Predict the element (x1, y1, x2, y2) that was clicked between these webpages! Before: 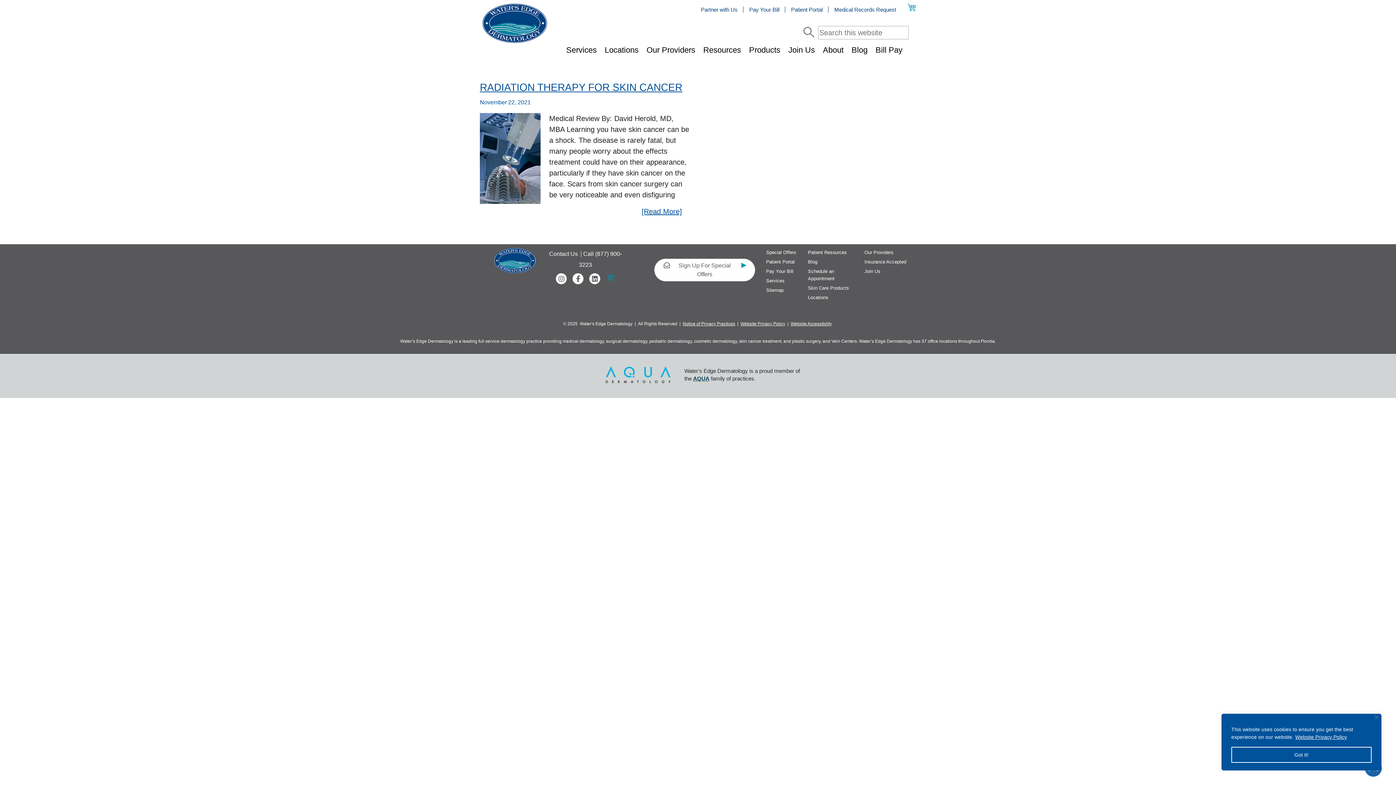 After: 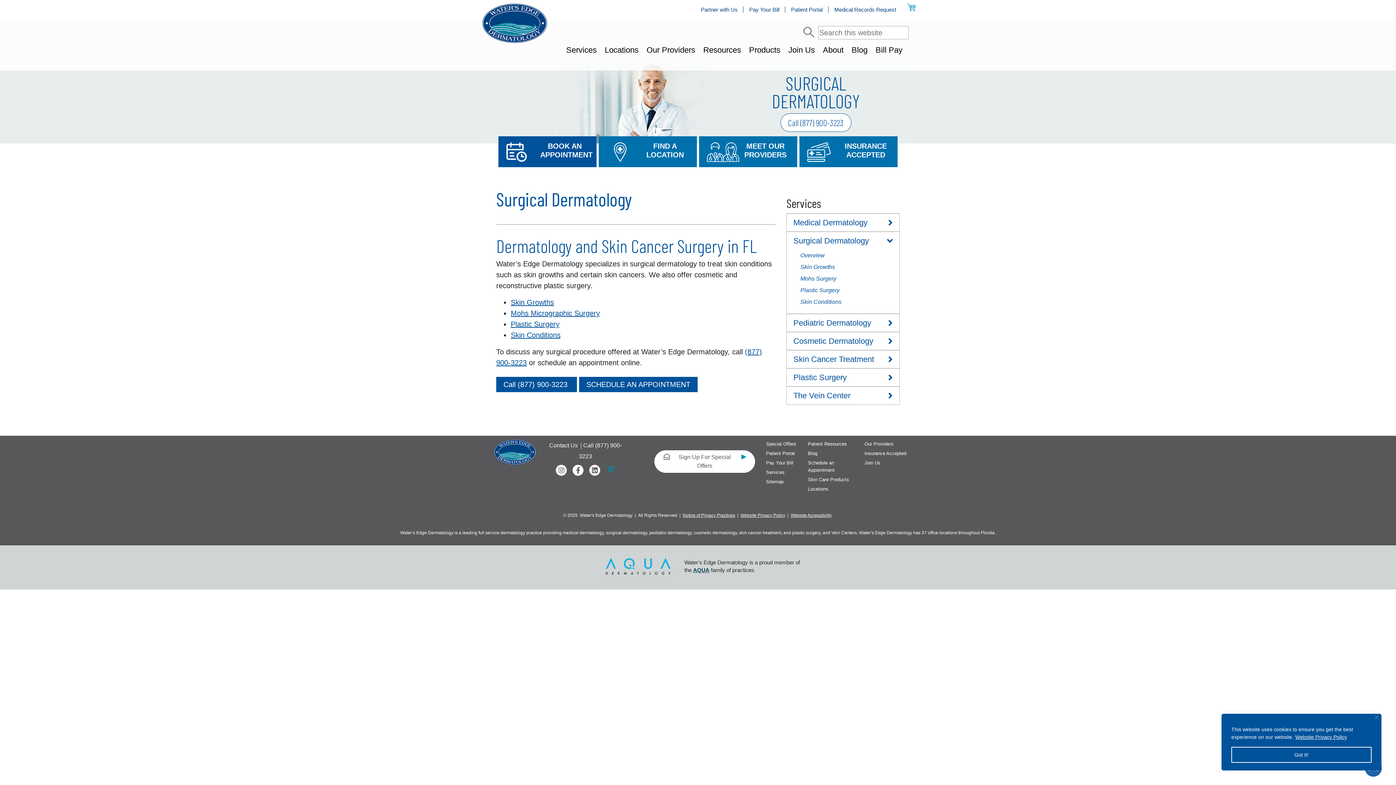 Action: label: surgical dermatology bbox: (606, 338, 647, 344)